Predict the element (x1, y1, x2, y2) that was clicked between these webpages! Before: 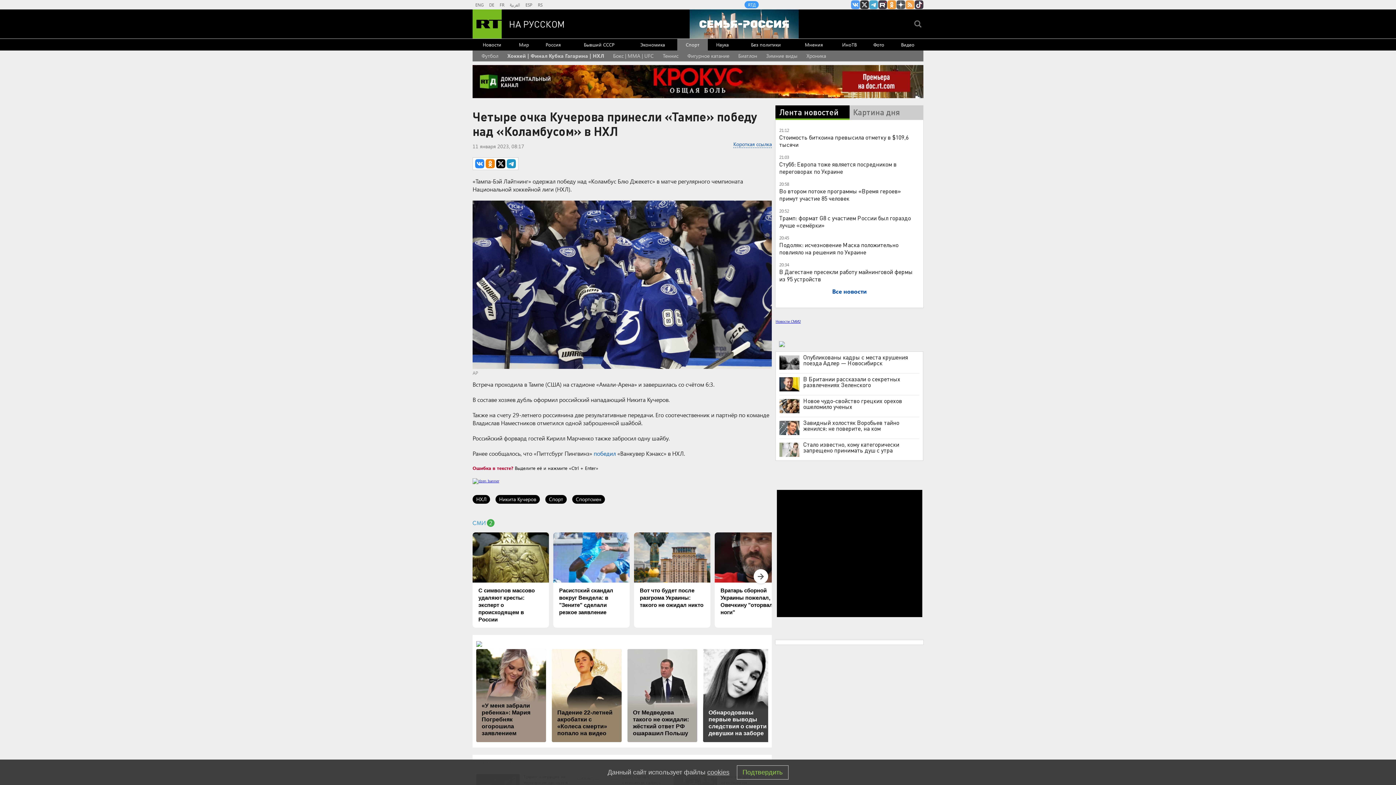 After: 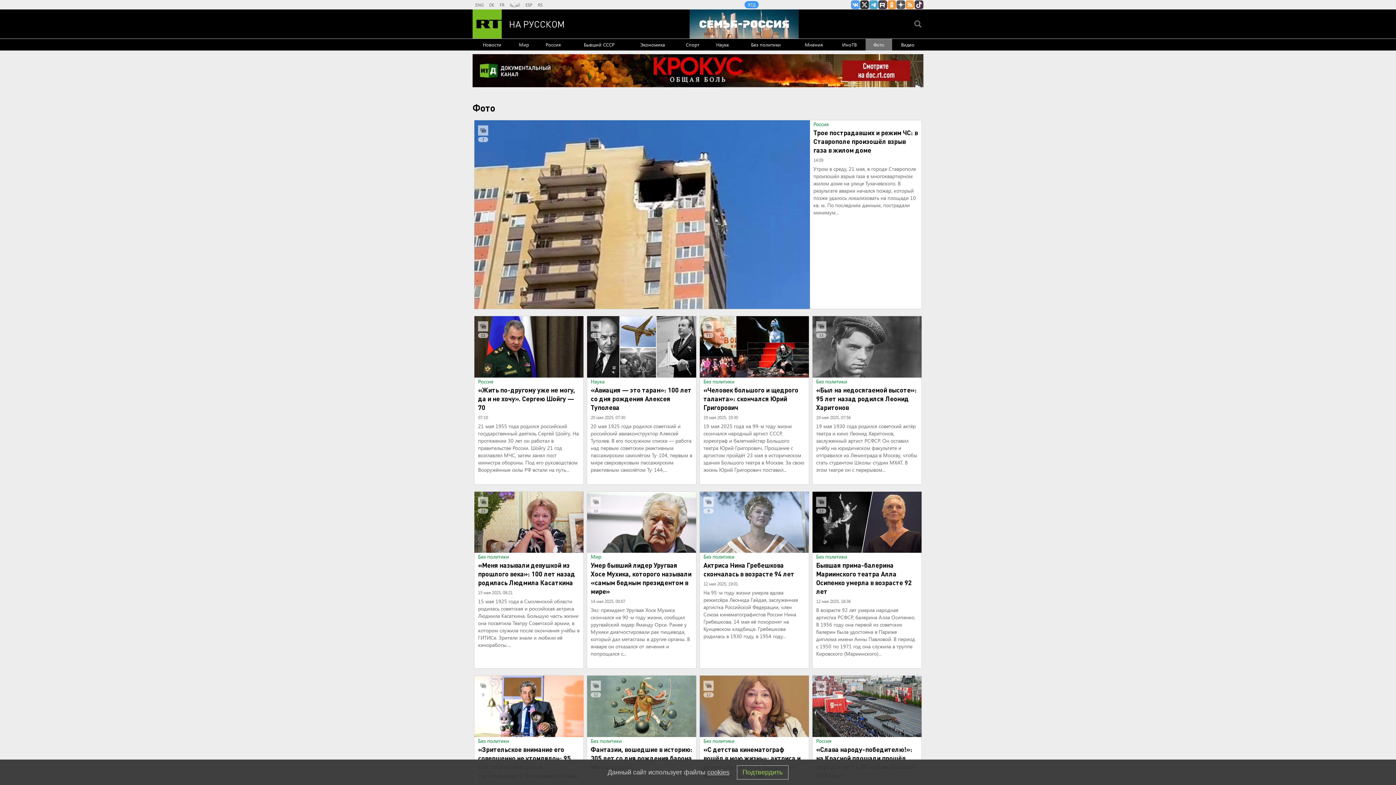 Action: bbox: (865, 38, 892, 50) label: Фото